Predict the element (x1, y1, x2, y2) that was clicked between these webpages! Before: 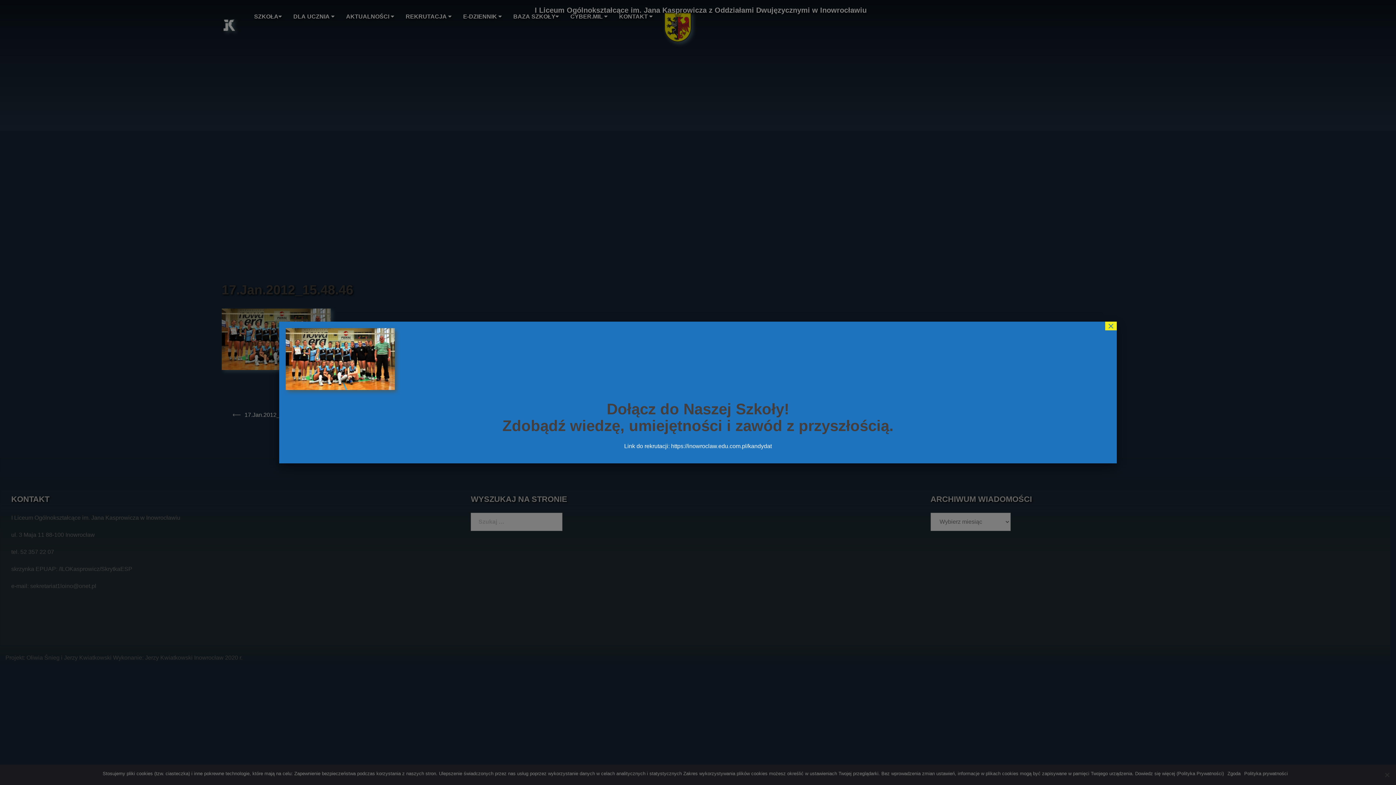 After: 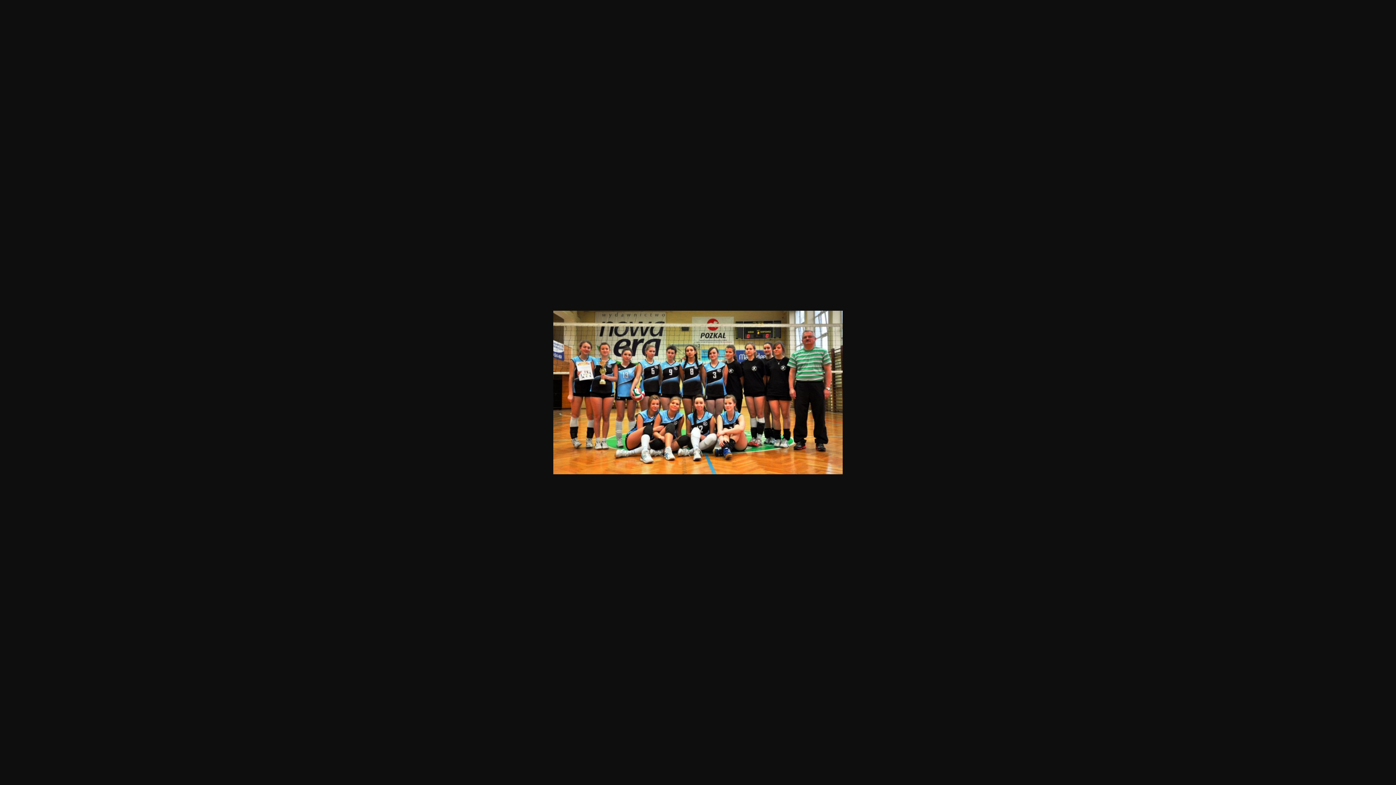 Action: bbox: (285, 355, 394, 361)